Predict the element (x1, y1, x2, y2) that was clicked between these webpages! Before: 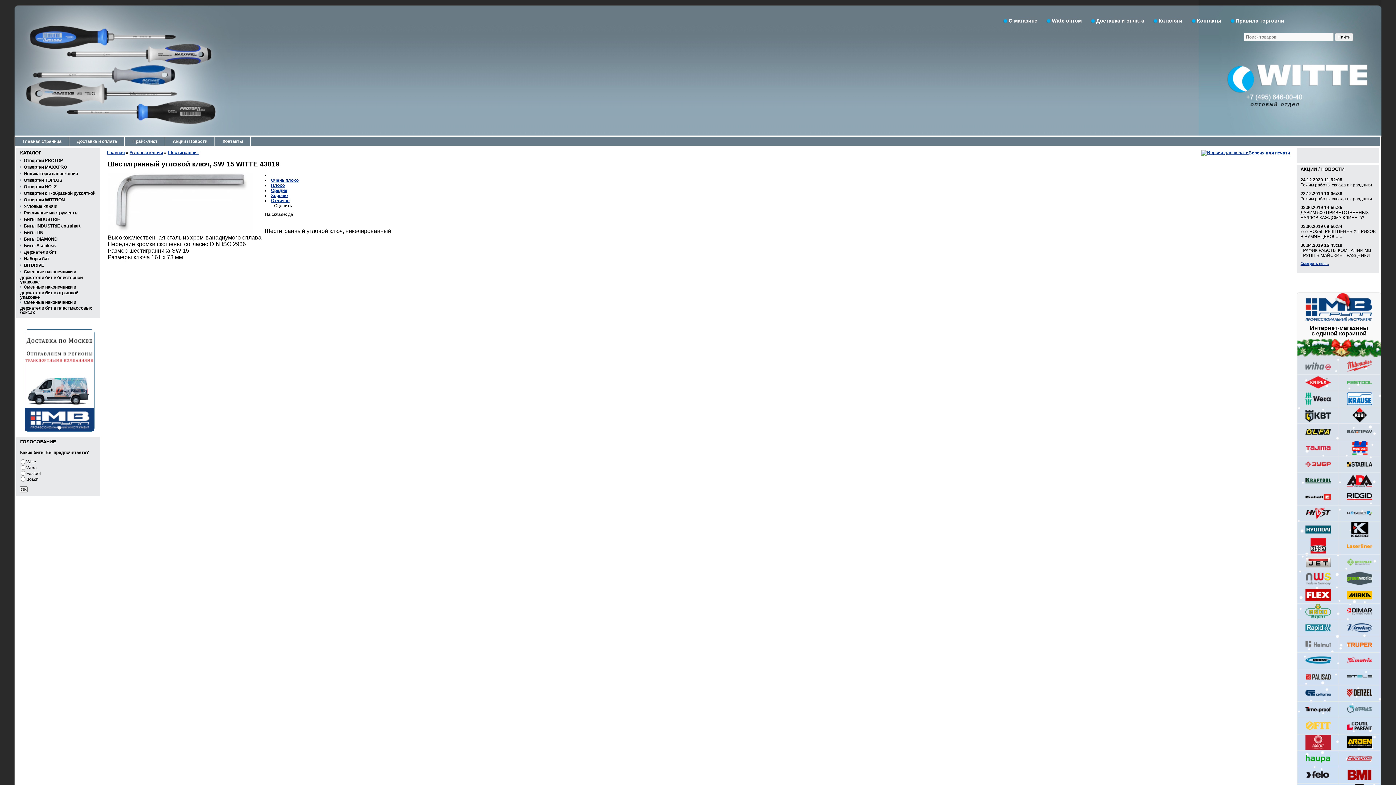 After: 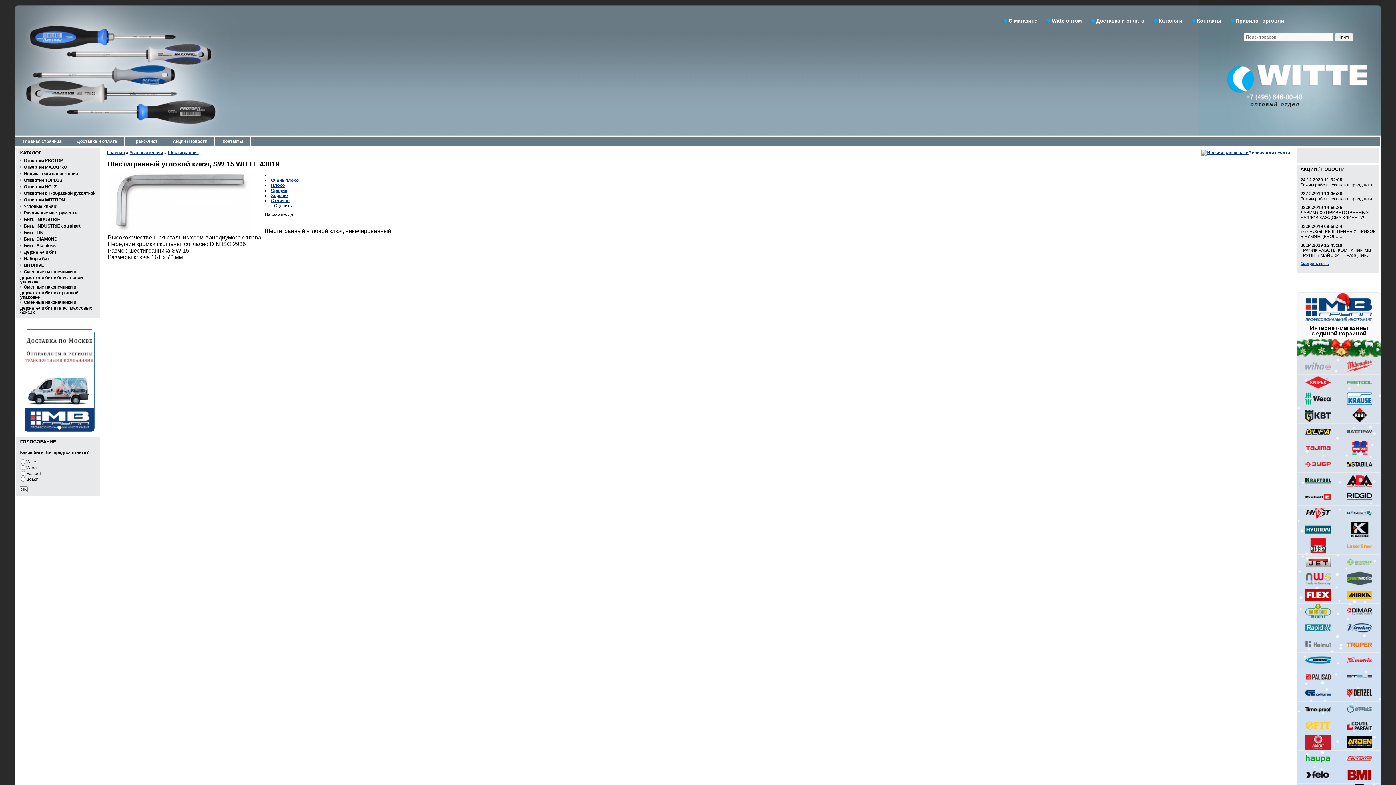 Action: bbox: (1305, 368, 1331, 374)